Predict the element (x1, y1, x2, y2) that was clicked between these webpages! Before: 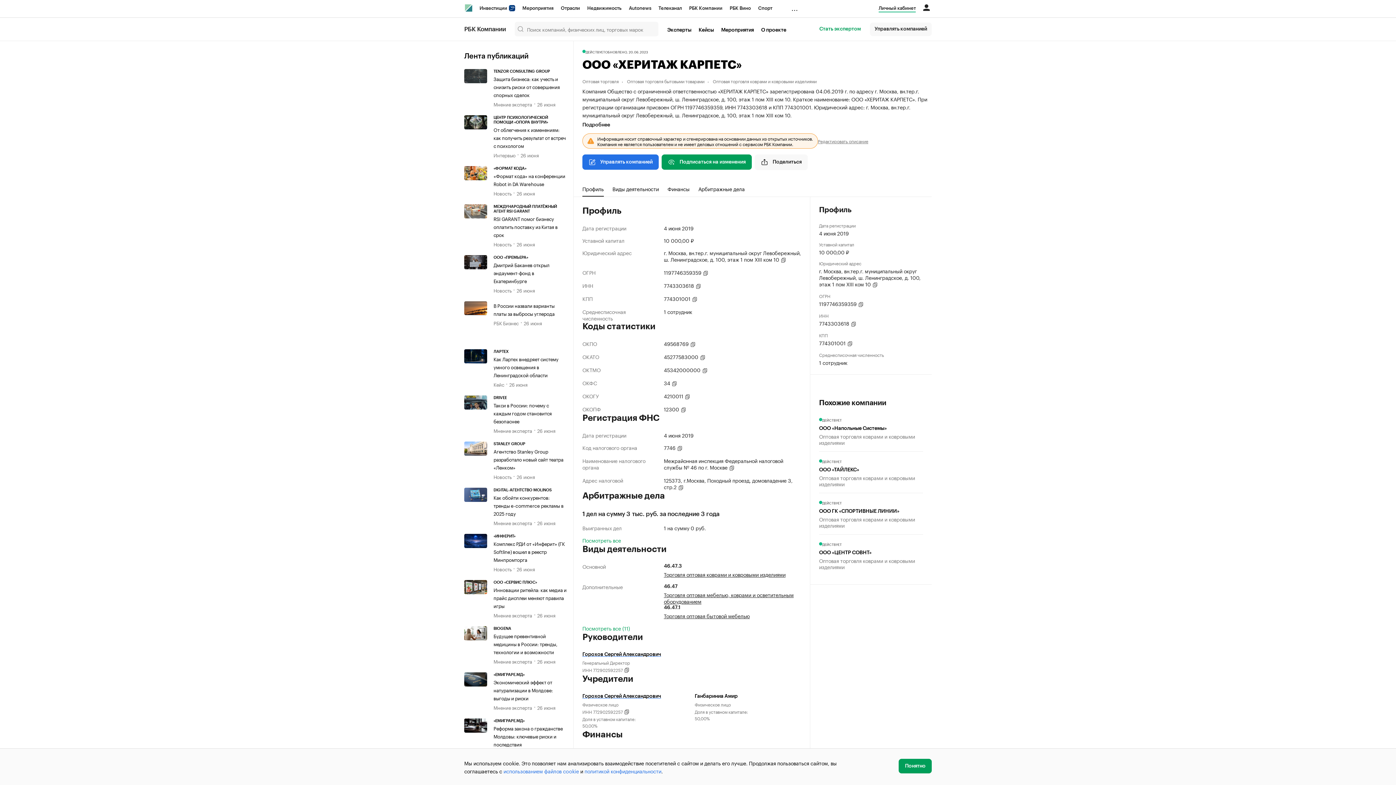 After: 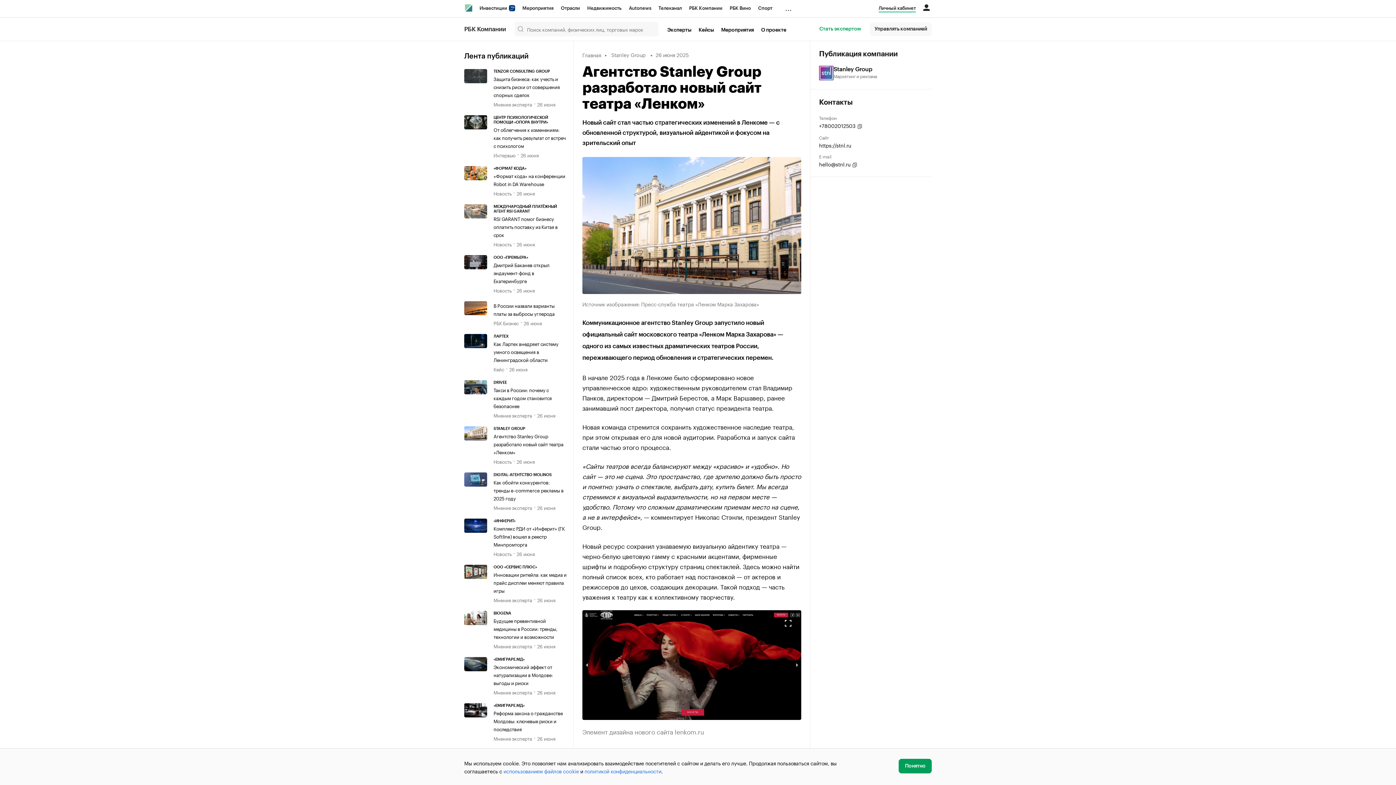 Action: label: Агентство Stanley Group разработало новый сайт театра «Ленком» bbox: (493, 447, 563, 470)